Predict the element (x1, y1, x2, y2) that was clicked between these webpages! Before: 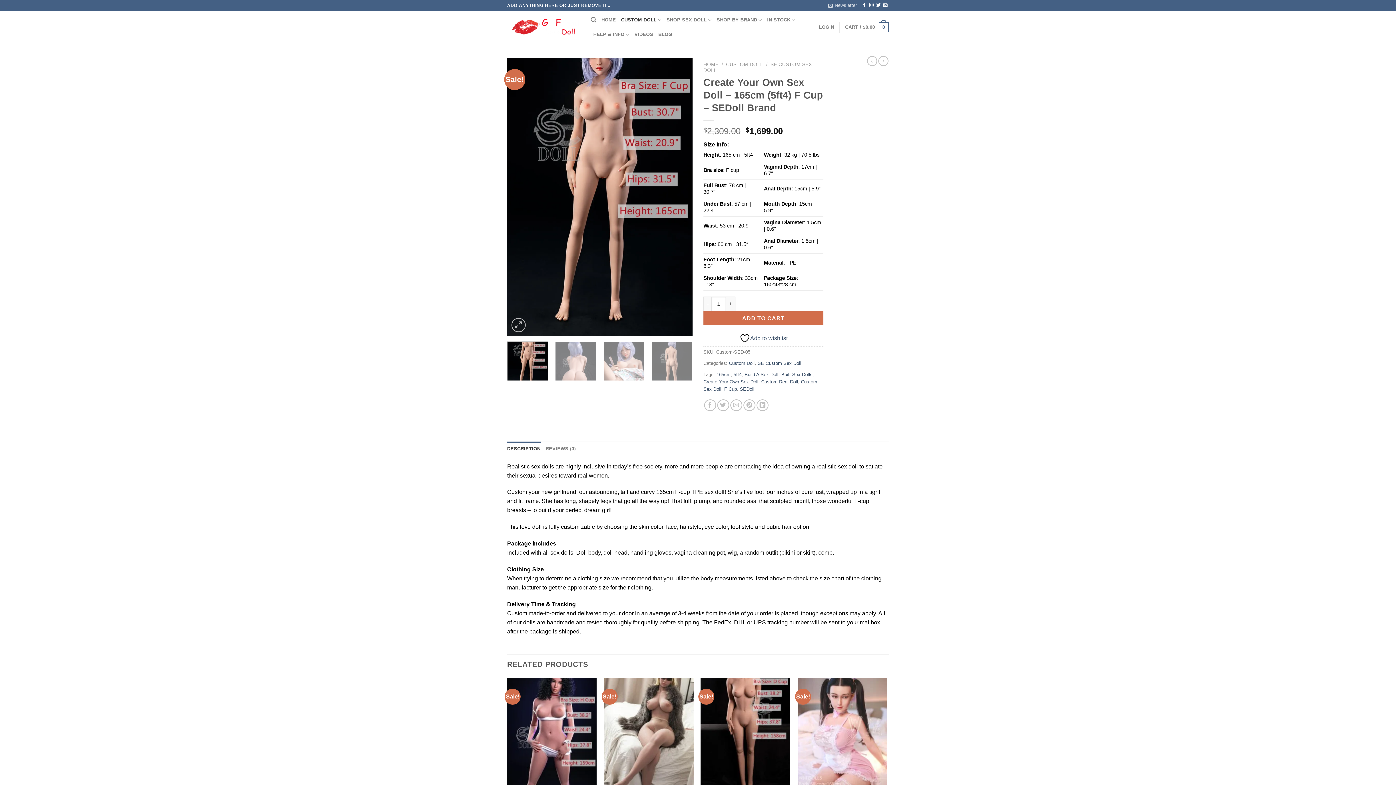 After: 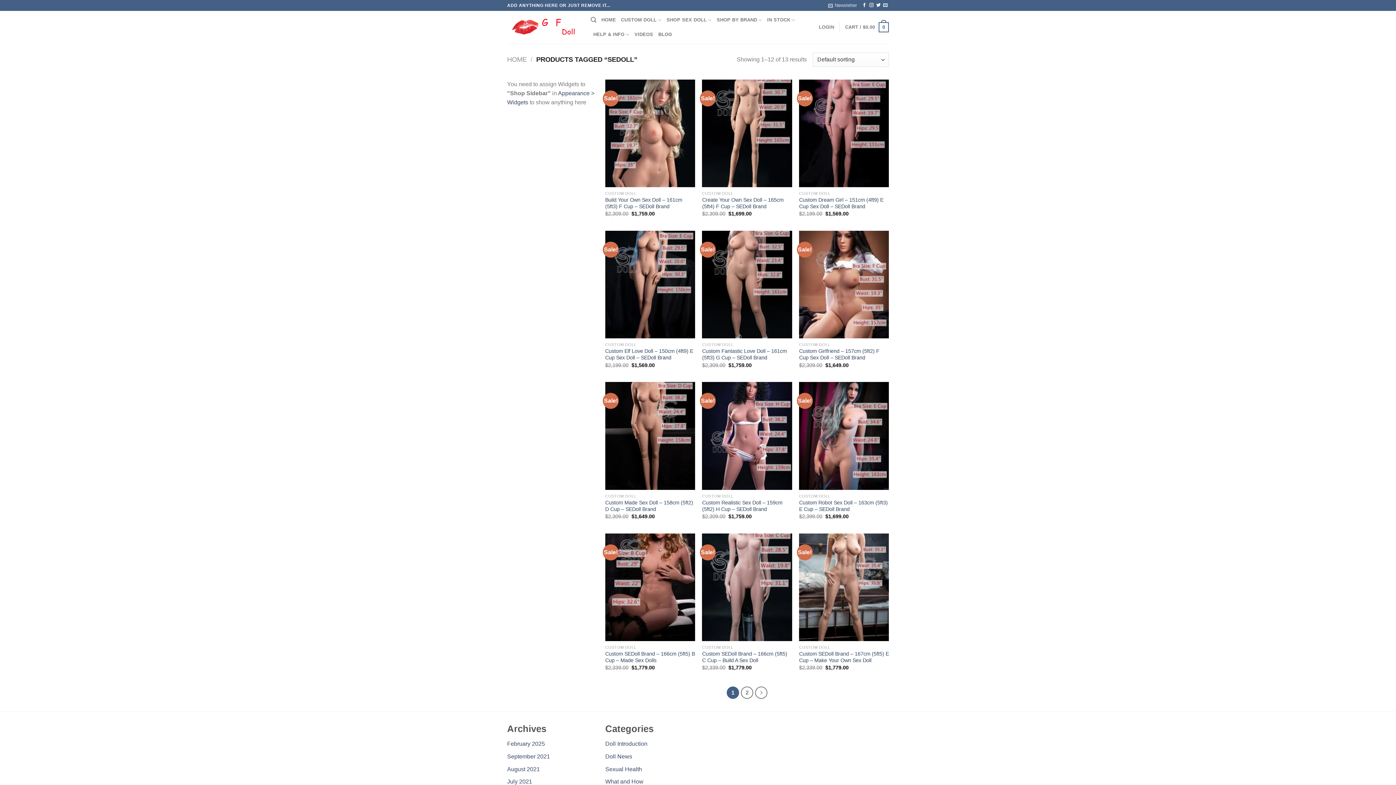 Action: label: SEDoll bbox: (740, 386, 754, 391)